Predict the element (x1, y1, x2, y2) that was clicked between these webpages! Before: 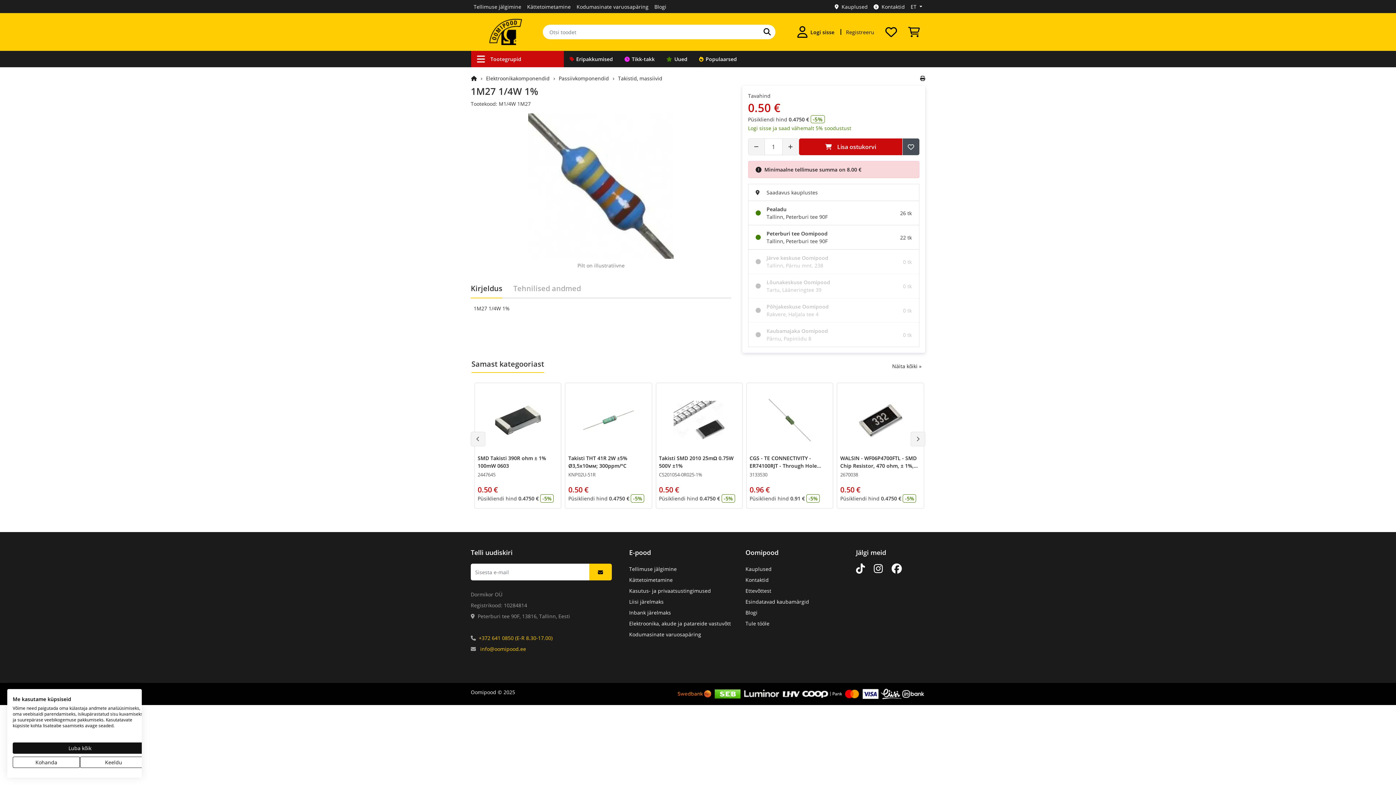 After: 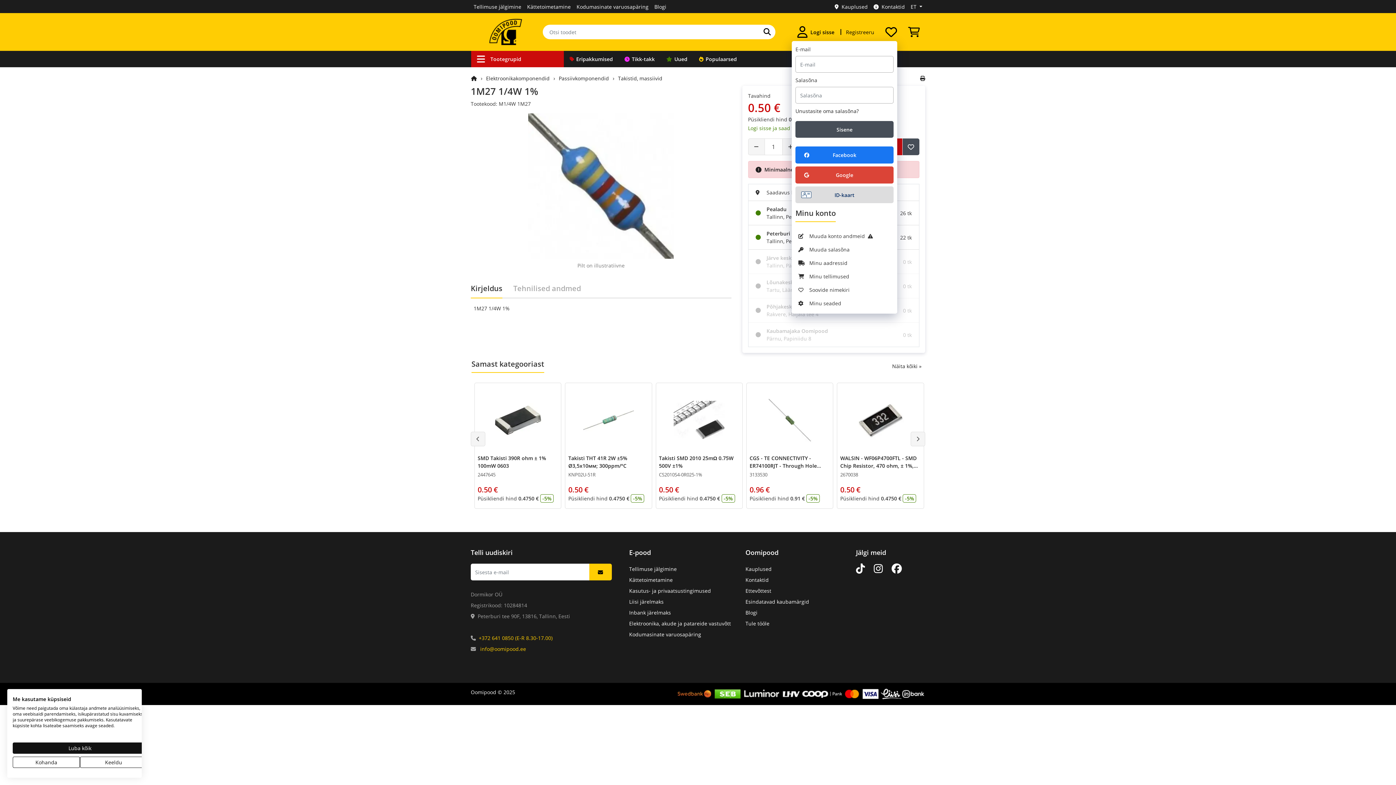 Action: label: Logi sisse bbox: (792, 23, 840, 40)